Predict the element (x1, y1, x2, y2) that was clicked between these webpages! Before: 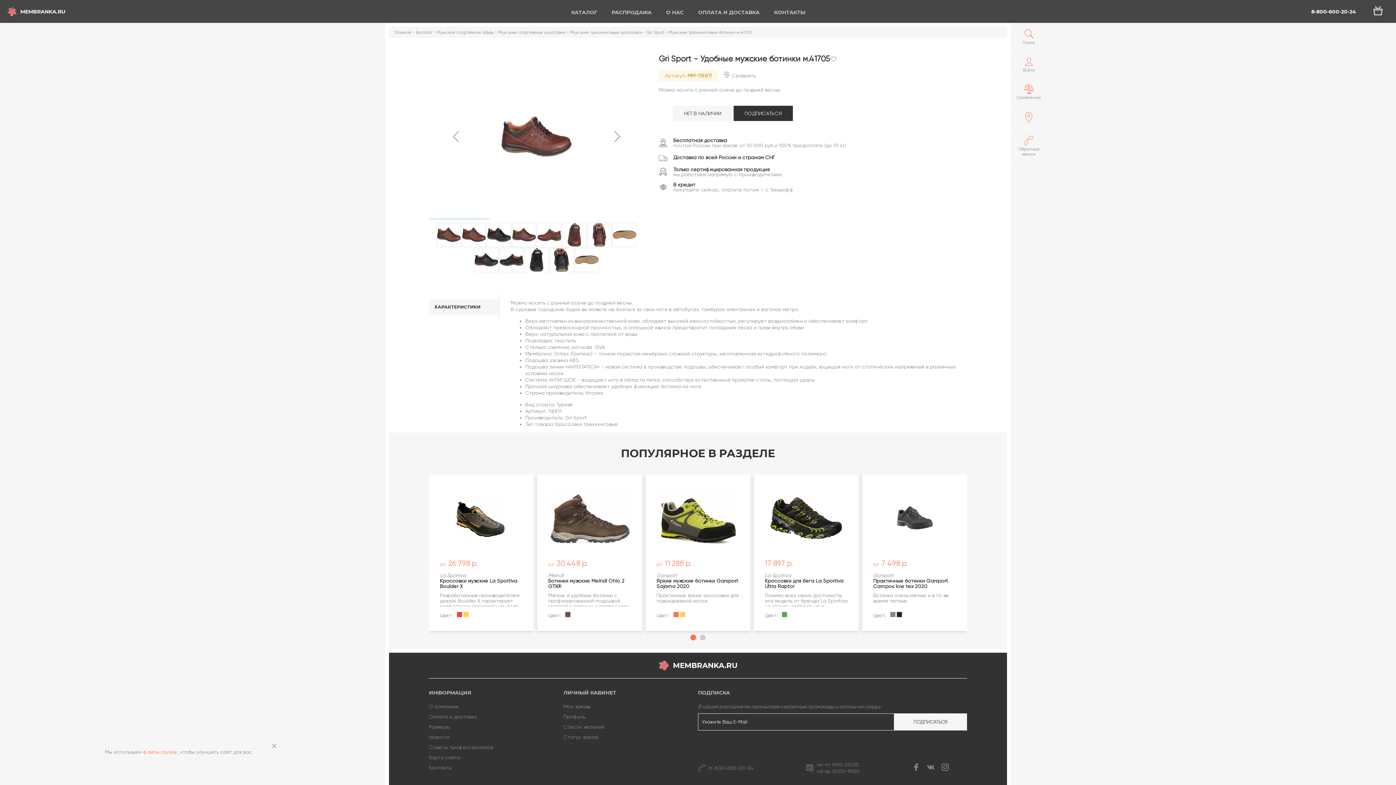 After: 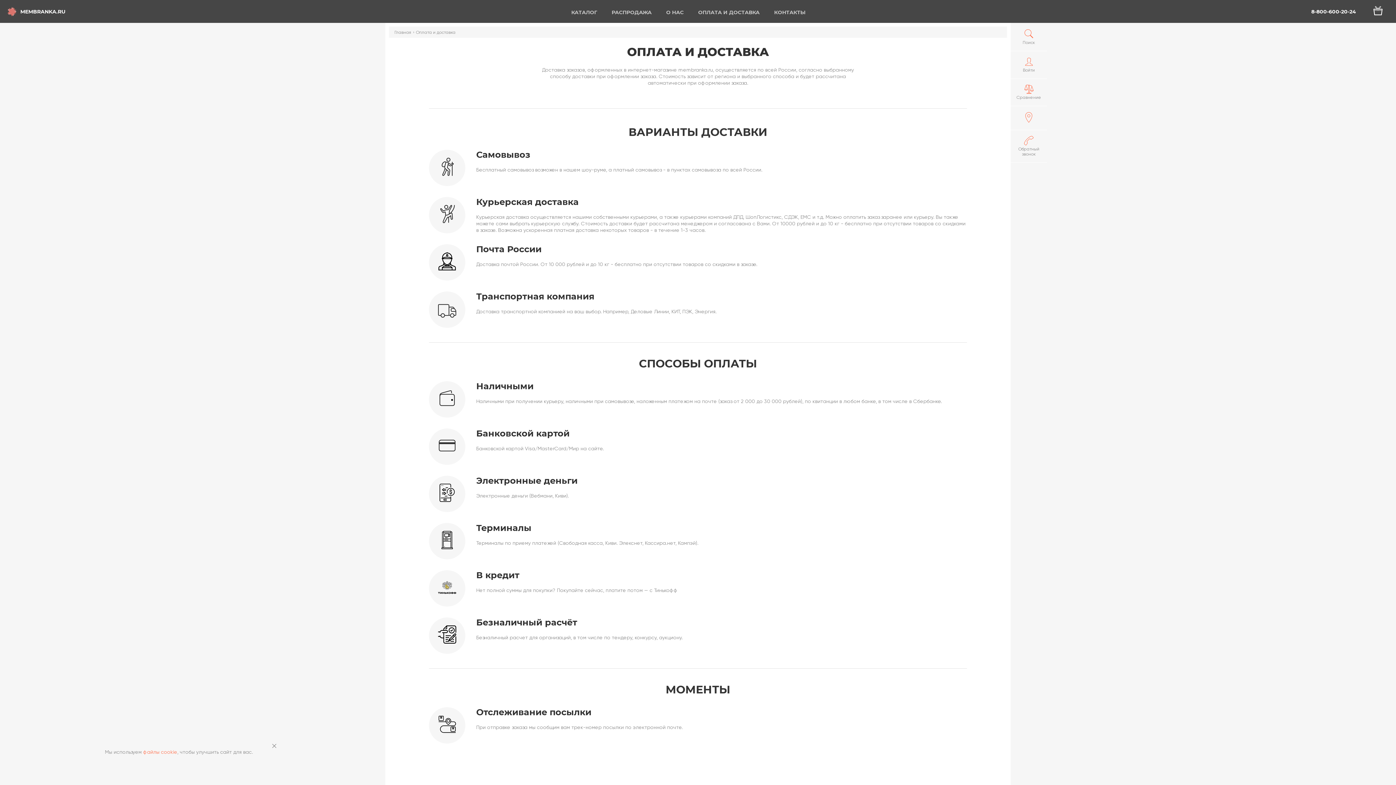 Action: bbox: (698, 9, 759, 23) label: ОПЛАТА И ДОСТАВКА